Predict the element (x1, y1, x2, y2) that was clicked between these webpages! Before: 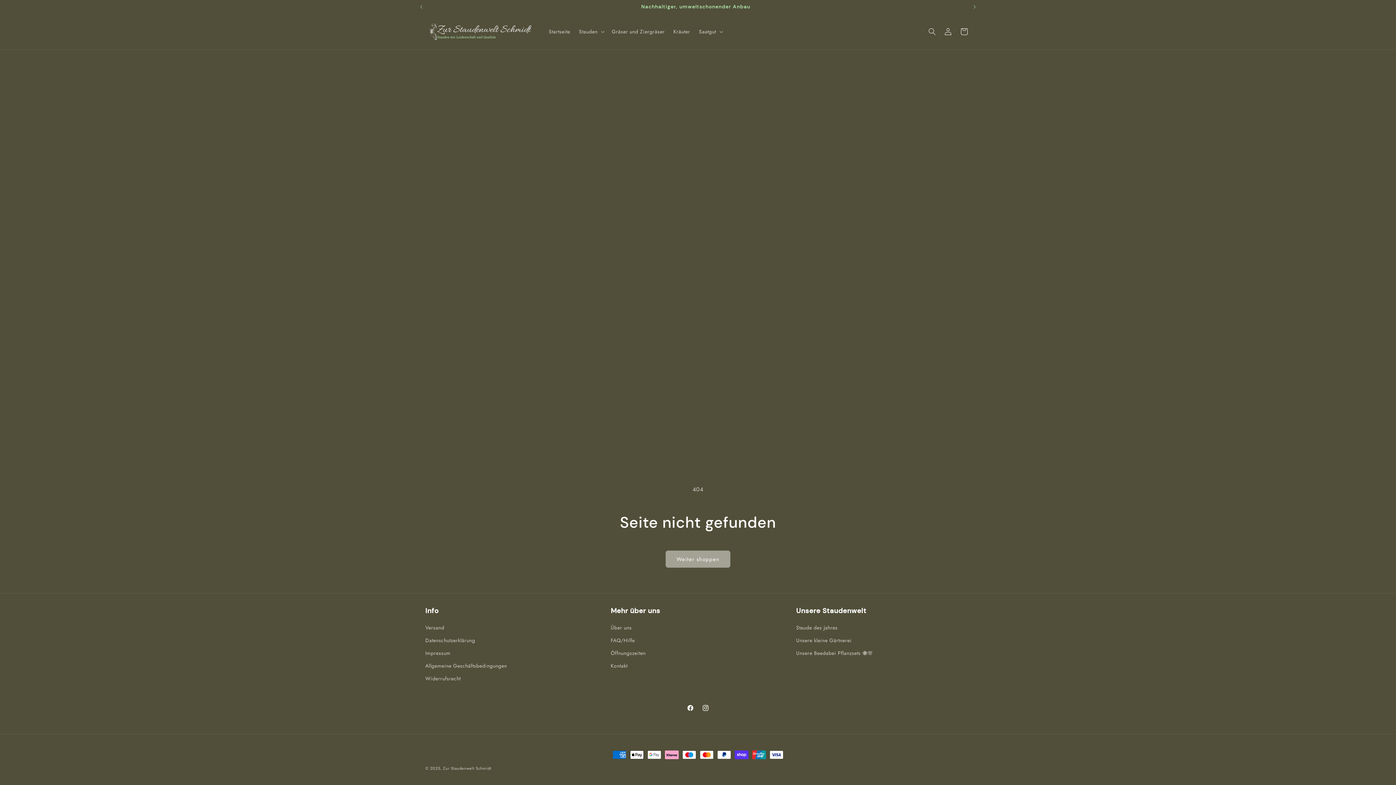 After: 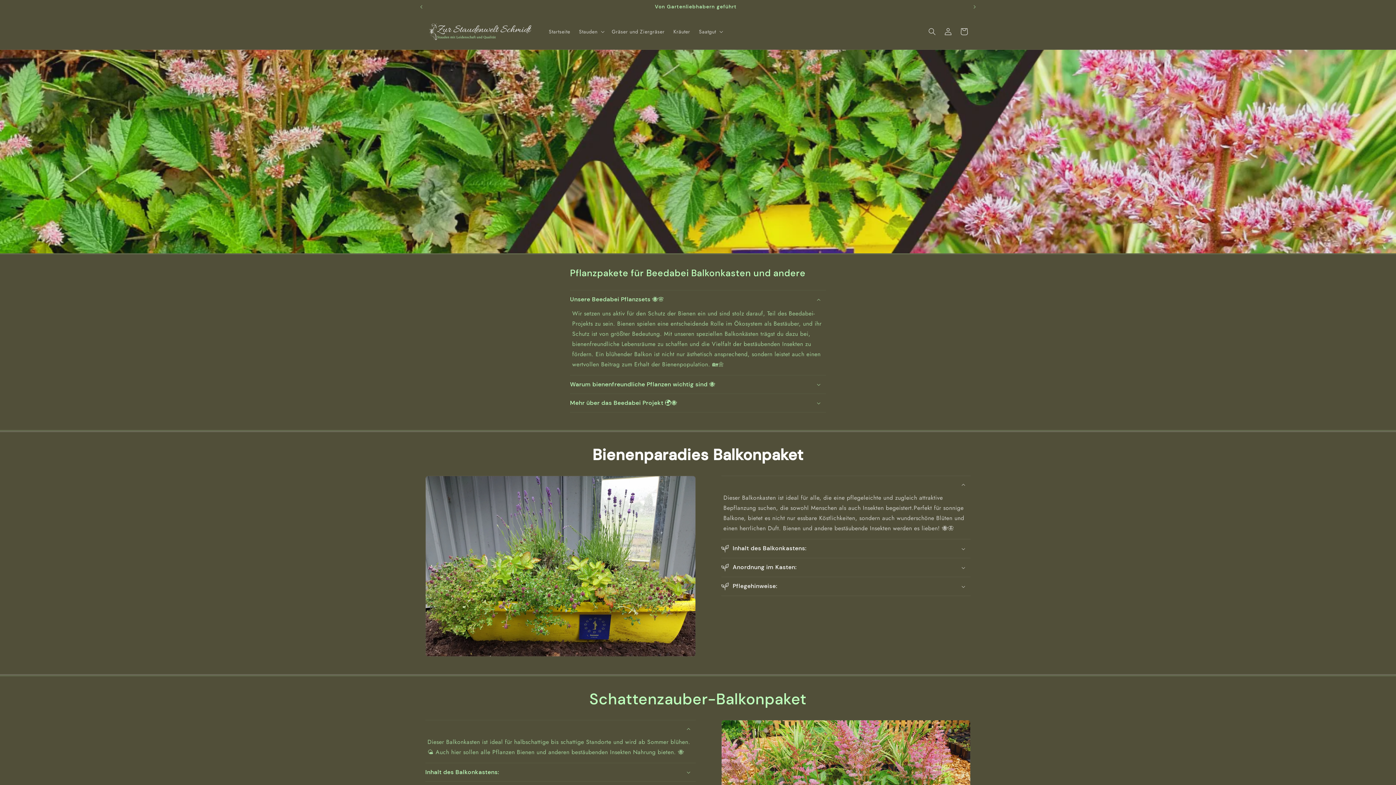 Action: bbox: (796, 647, 873, 660) label: Unsere Beedabei Pflanzsets 🐝🌸